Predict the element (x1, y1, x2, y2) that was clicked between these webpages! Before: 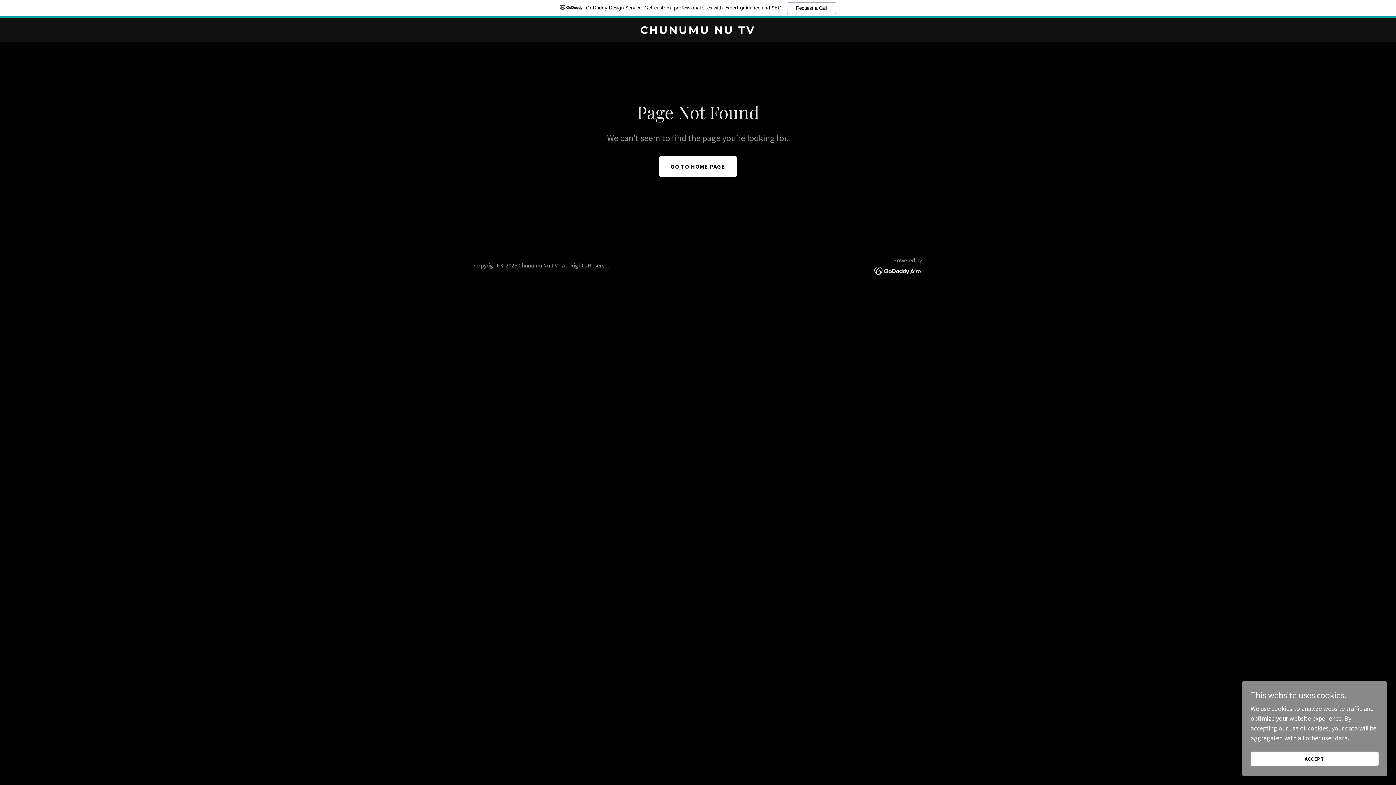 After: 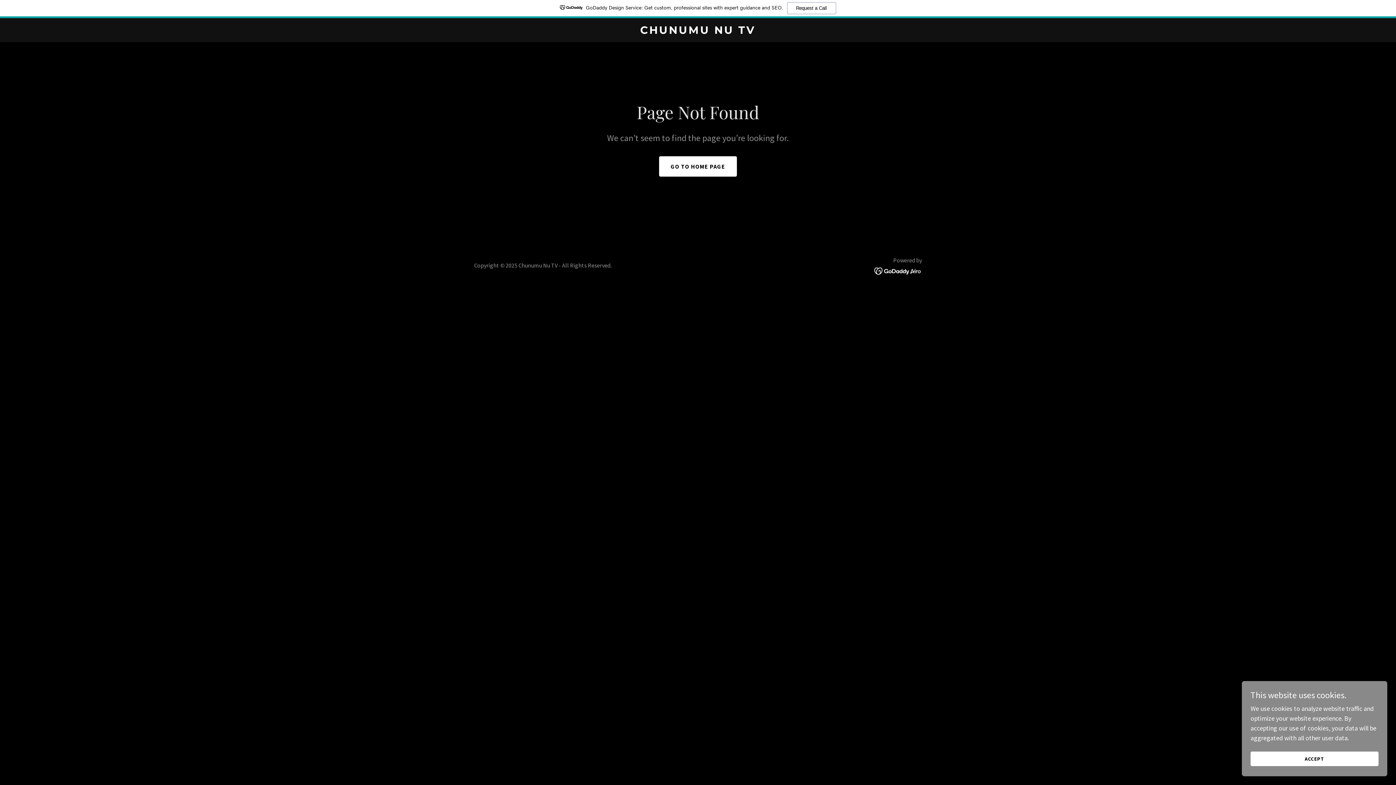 Action: bbox: (0, 0, 1396, 18) label: GoDaddy Design Service: Get custom, professional sites with expert guidance and SEO.
Request a Call